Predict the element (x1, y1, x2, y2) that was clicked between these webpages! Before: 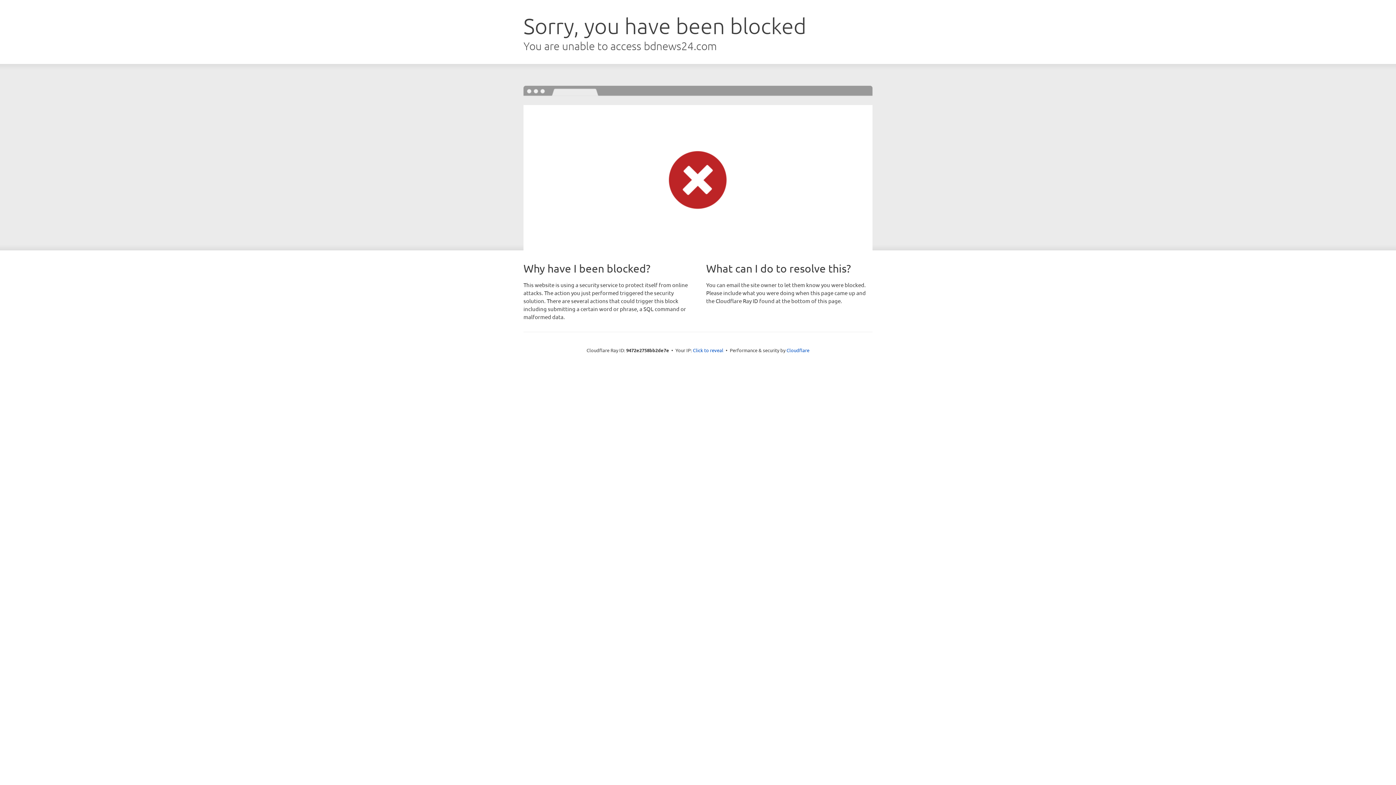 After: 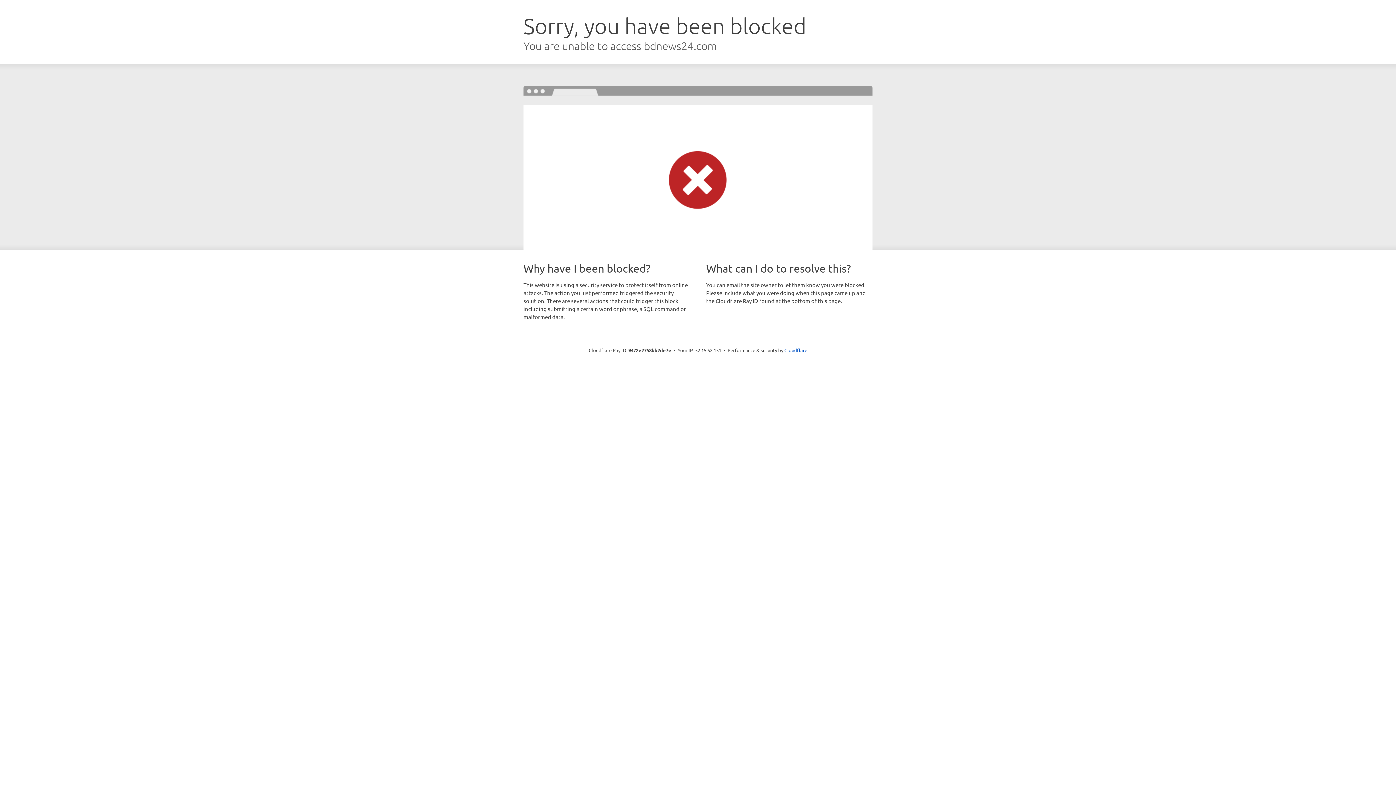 Action: label: Click to reveal bbox: (693, 346, 723, 353)